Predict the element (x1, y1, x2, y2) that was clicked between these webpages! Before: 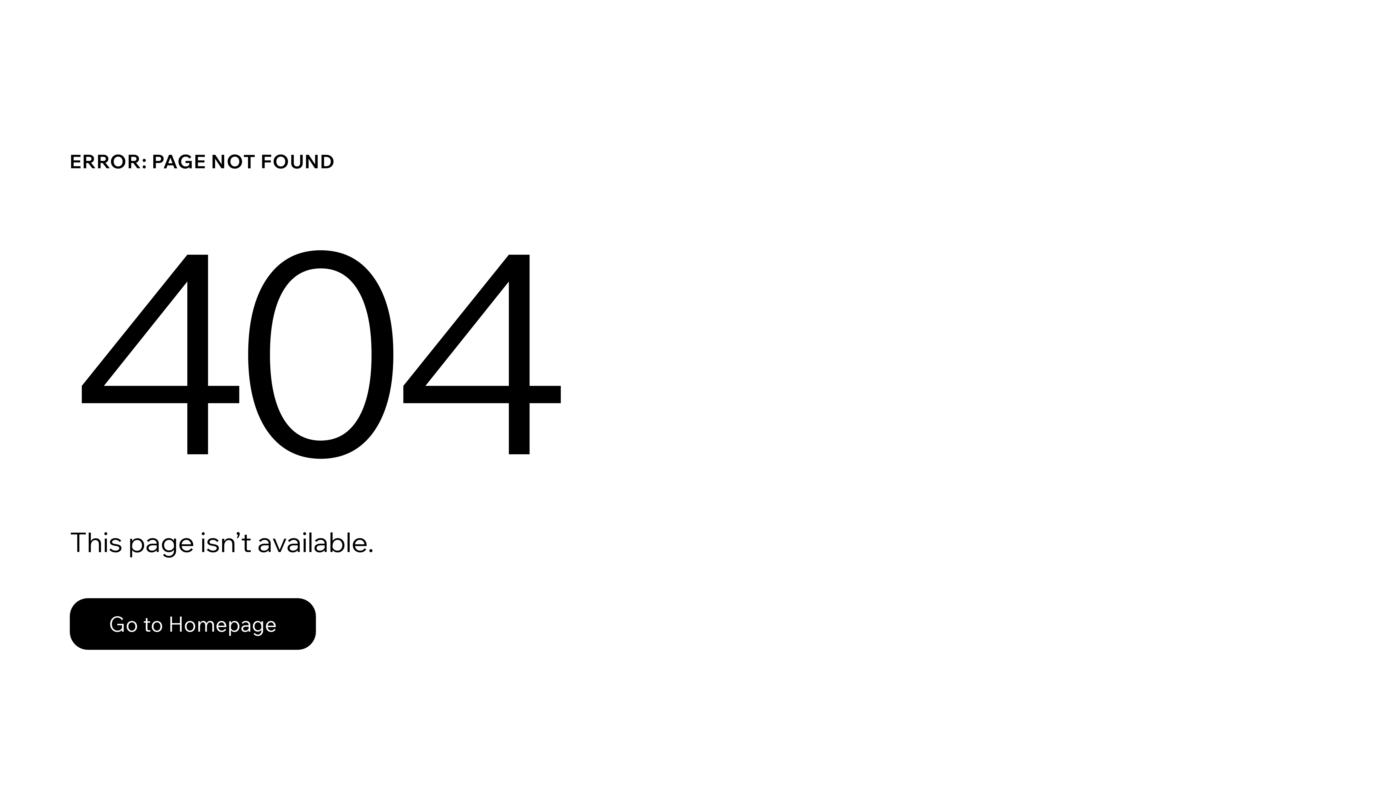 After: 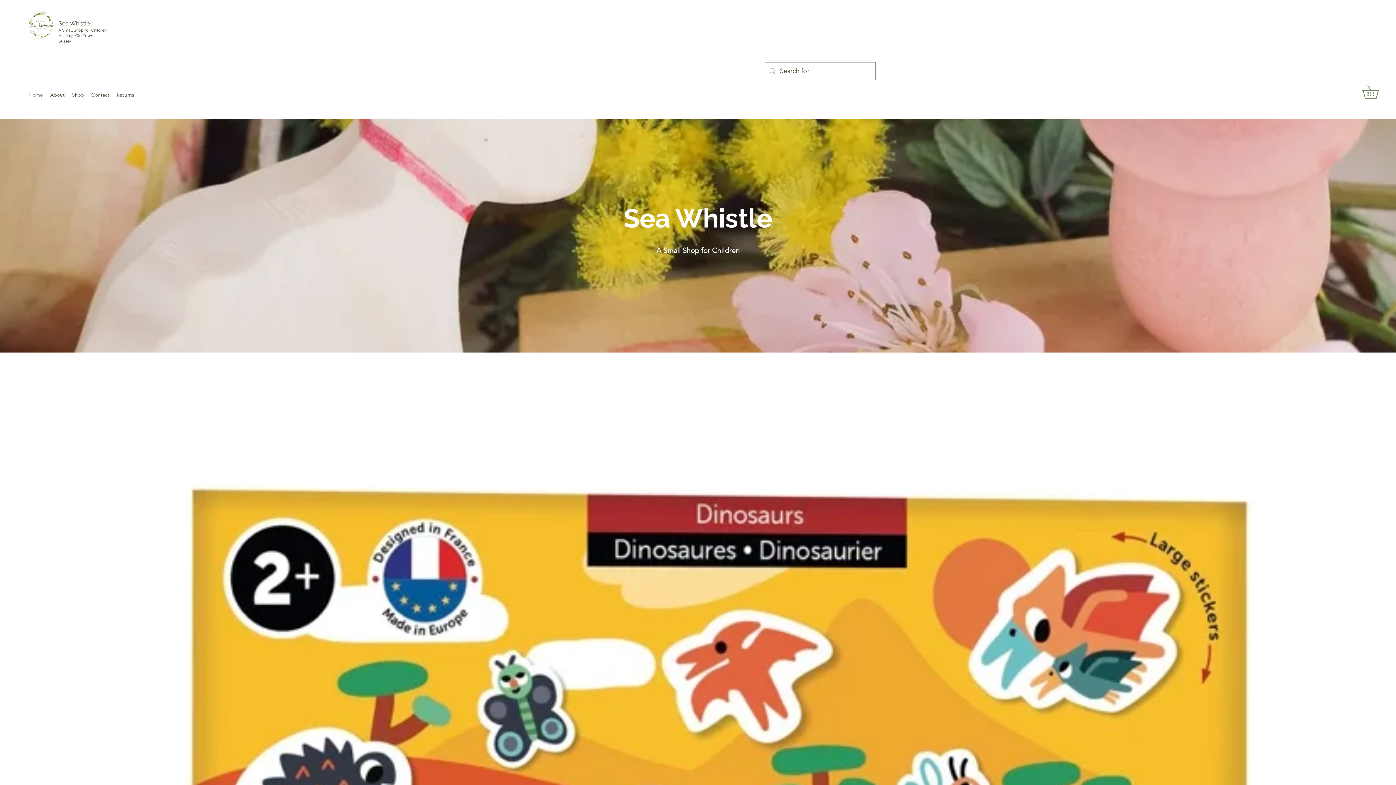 Action: label: Go to Homepage bbox: (69, 582, 768, 659)